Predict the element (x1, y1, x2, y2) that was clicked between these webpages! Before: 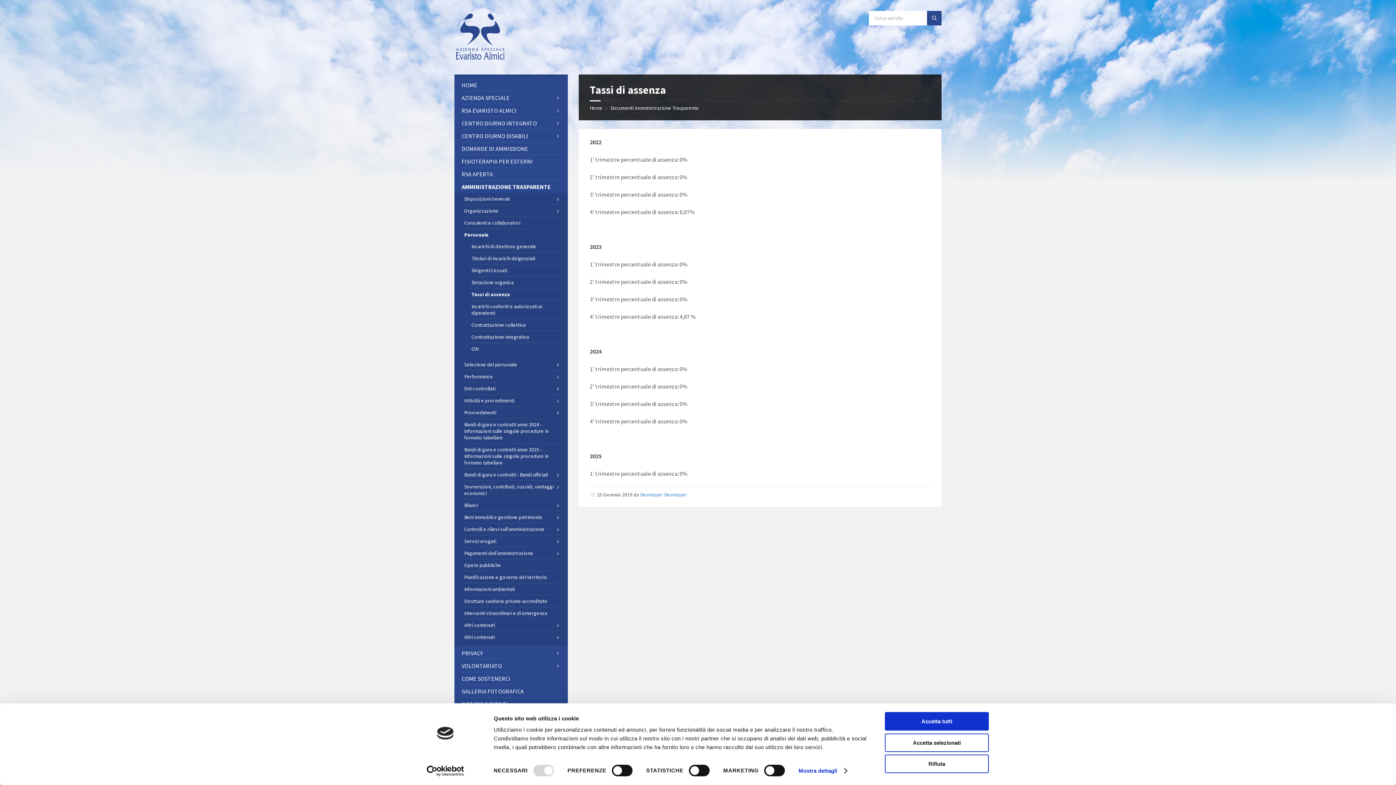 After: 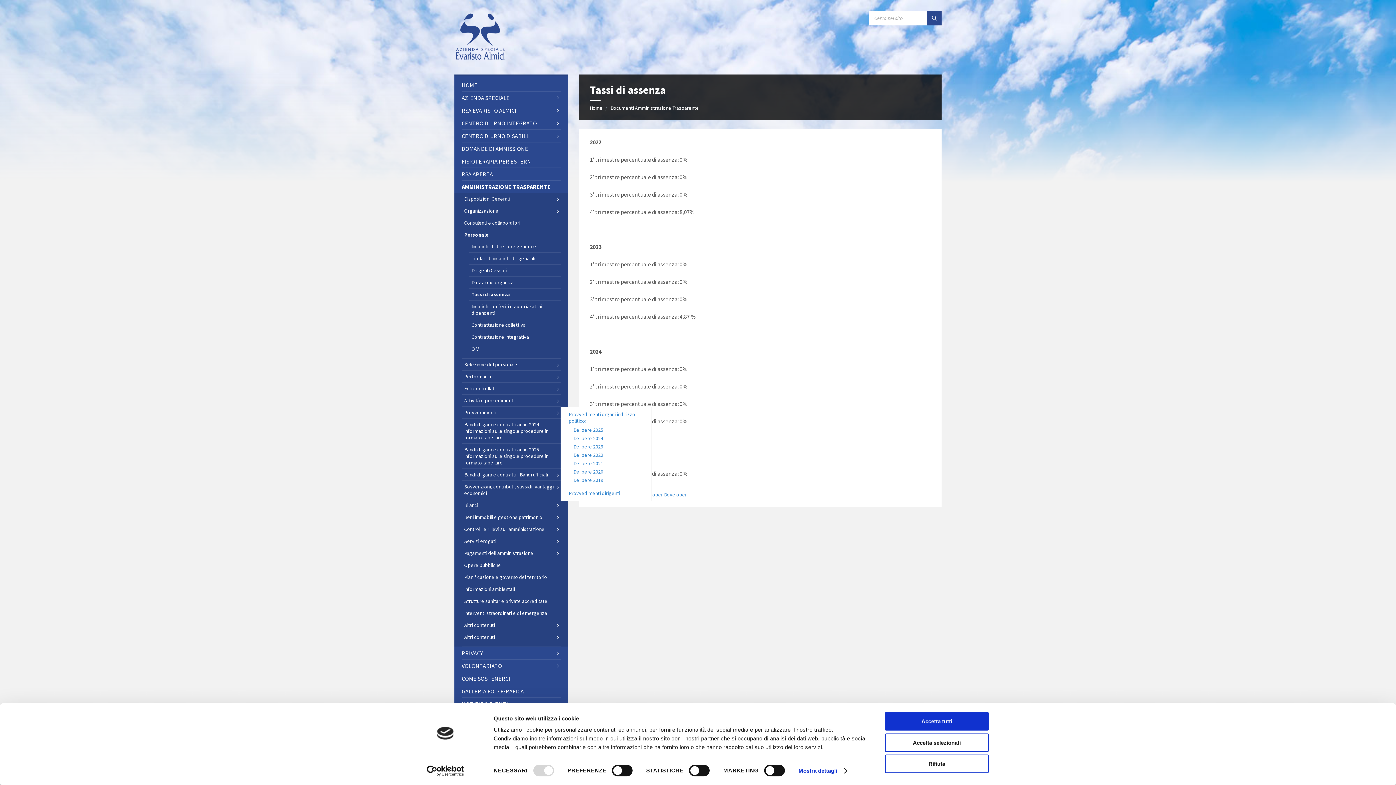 Action: label: Provvedimenti bbox: (461, 406, 560, 418)